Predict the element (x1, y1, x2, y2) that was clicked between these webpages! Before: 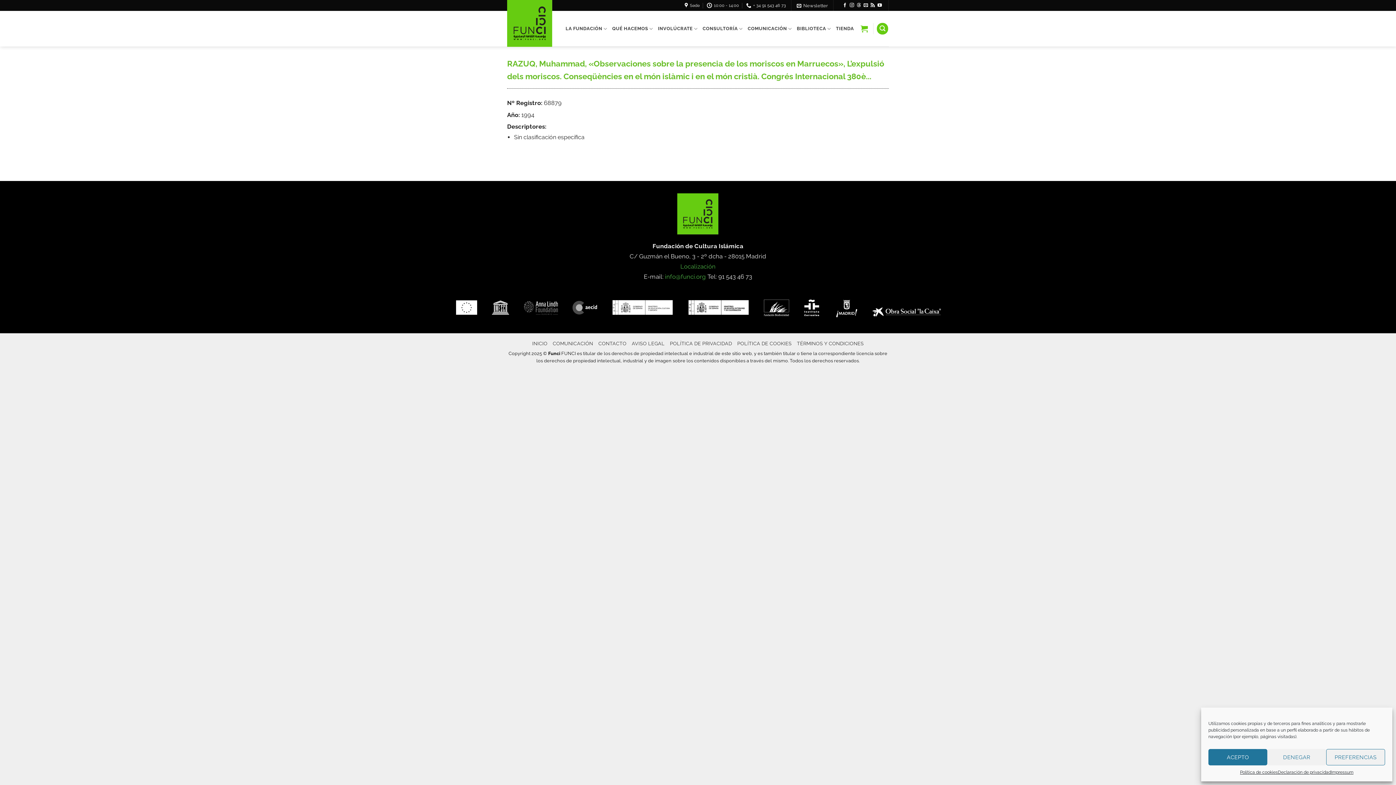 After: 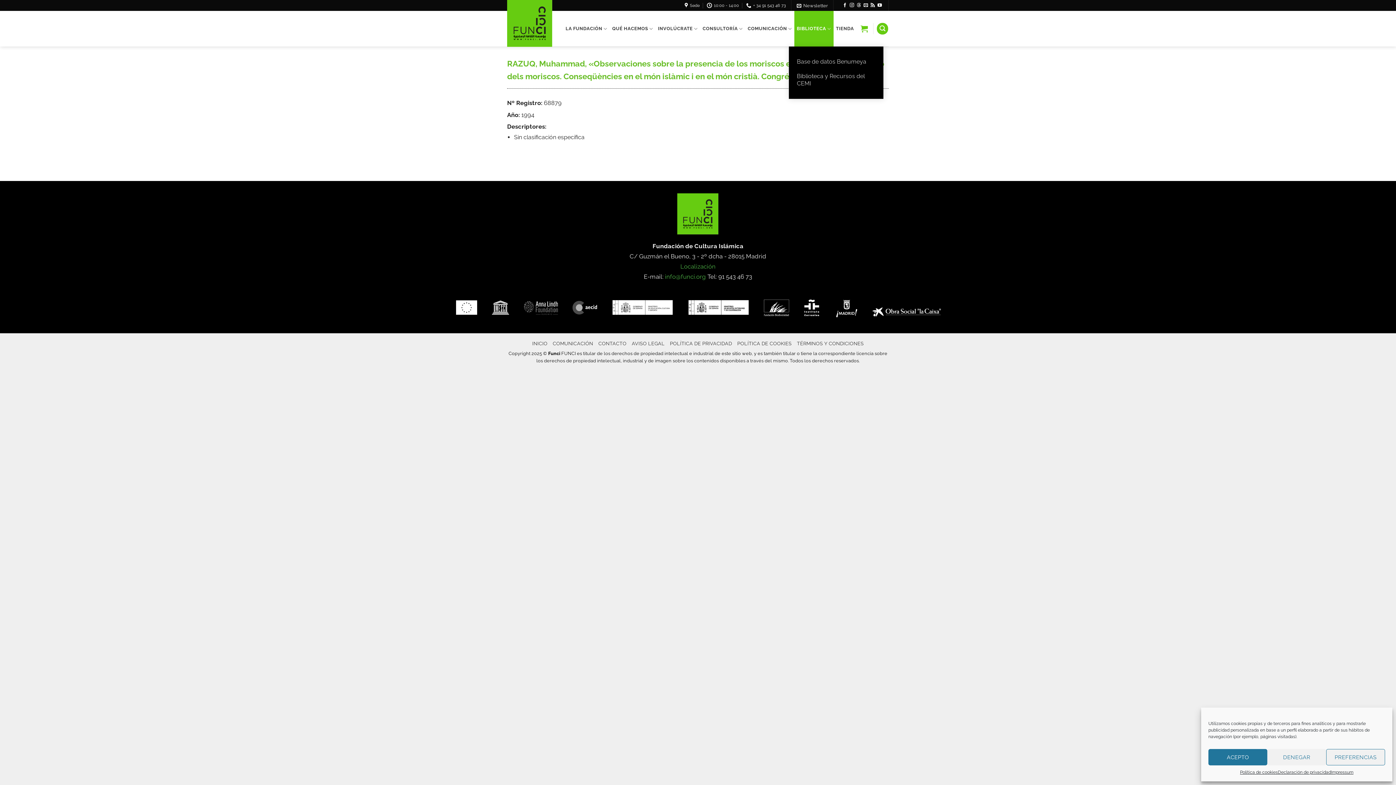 Action: bbox: (794, 10, 833, 46) label: BIBLIOTECA